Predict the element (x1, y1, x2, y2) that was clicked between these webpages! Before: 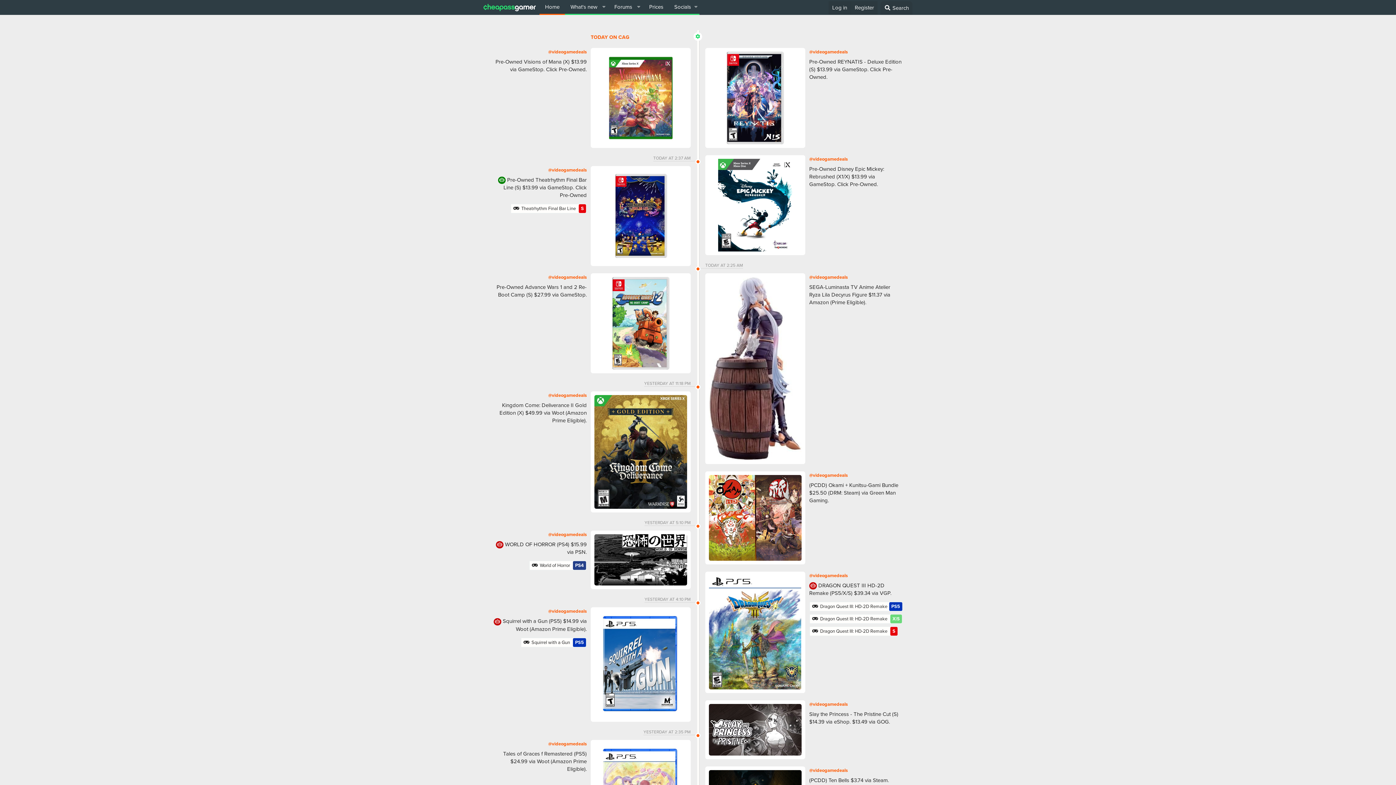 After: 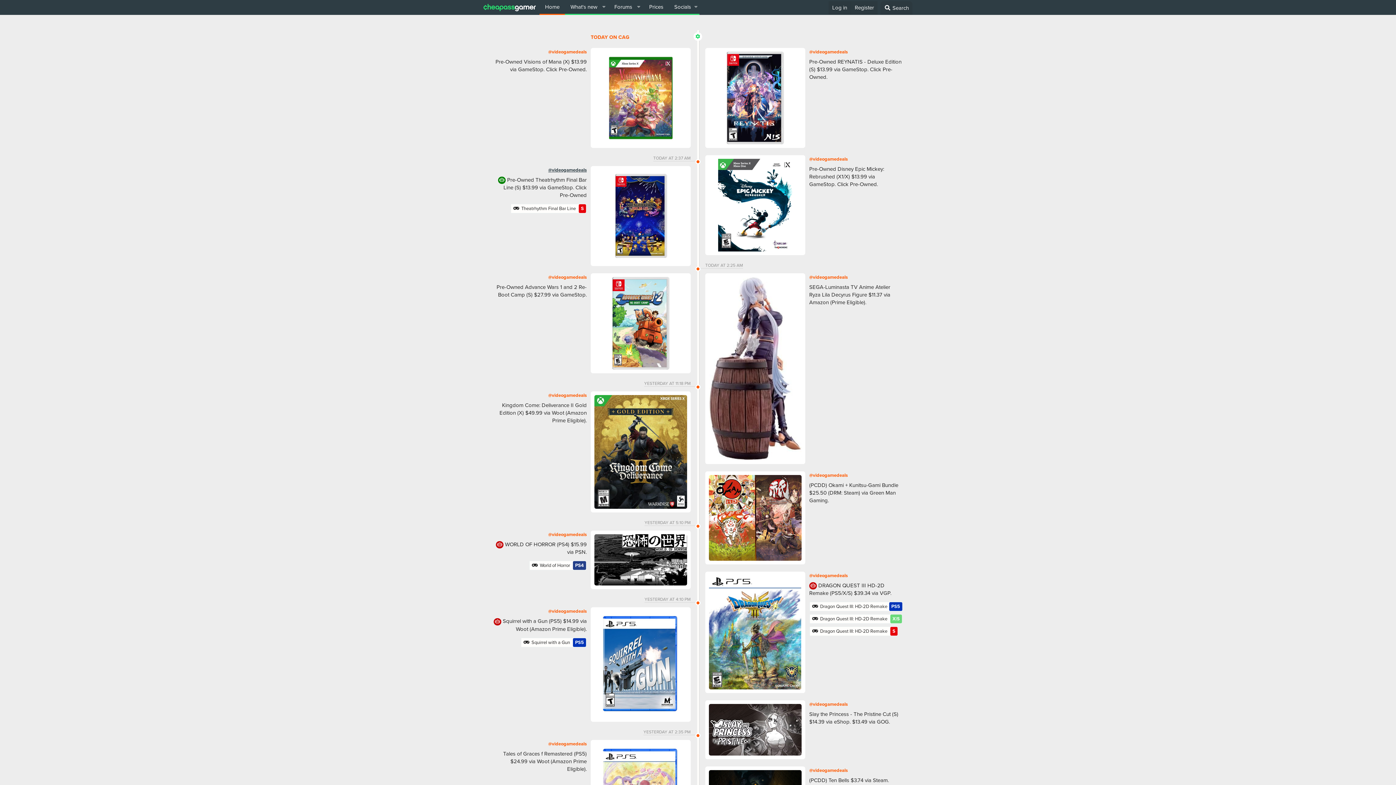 Action: bbox: (548, 166, 586, 173) label: @videogamedeals